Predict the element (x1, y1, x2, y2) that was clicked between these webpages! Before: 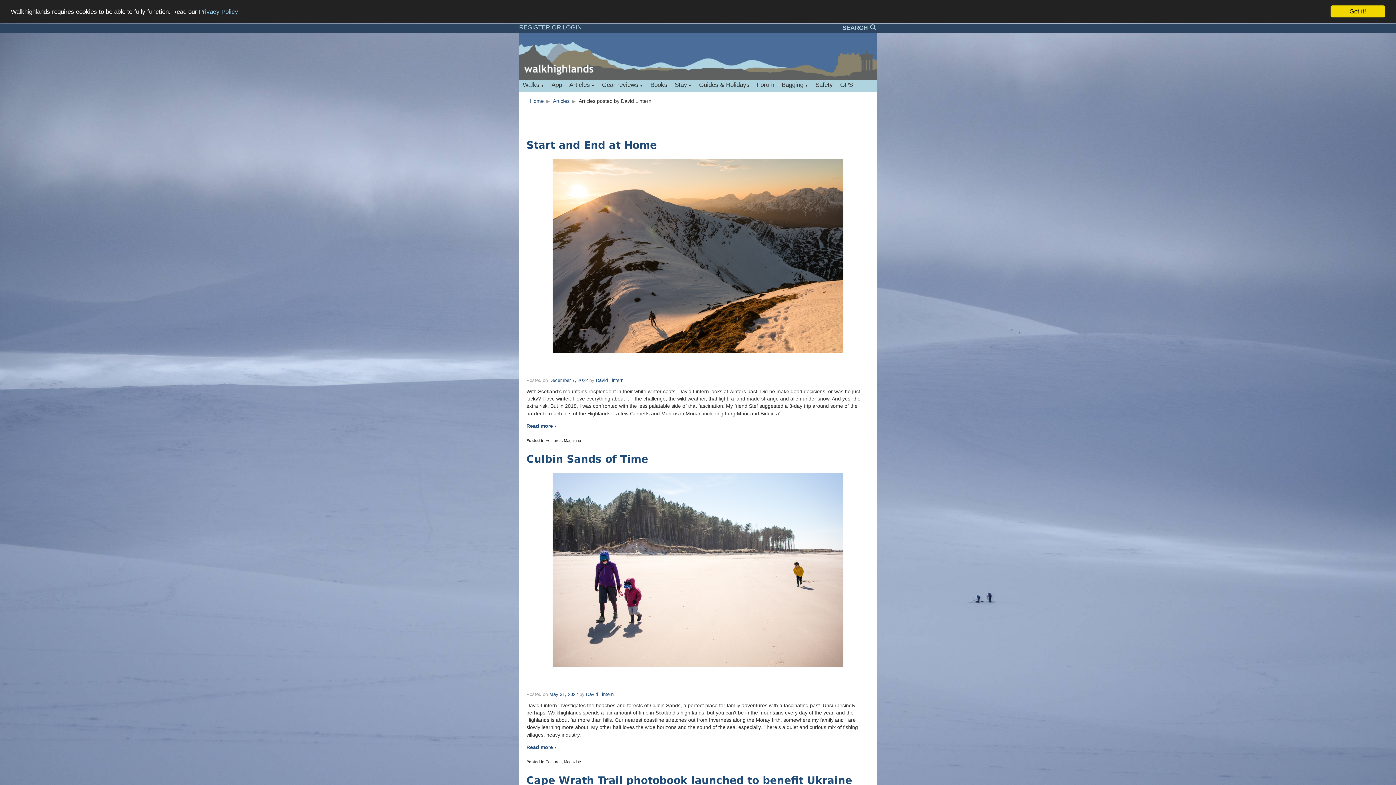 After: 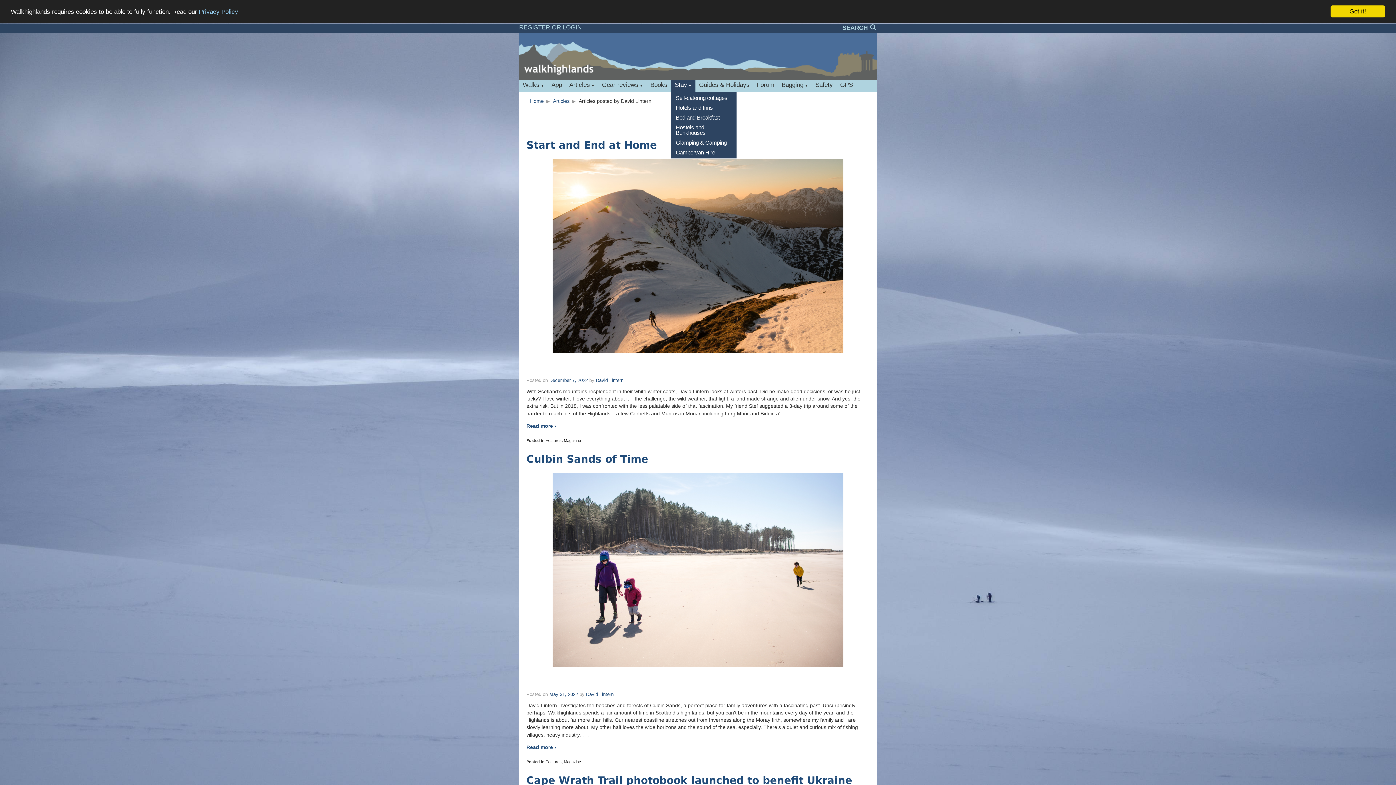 Action: label: Stay▼ bbox: (671, 79, 695, 92)